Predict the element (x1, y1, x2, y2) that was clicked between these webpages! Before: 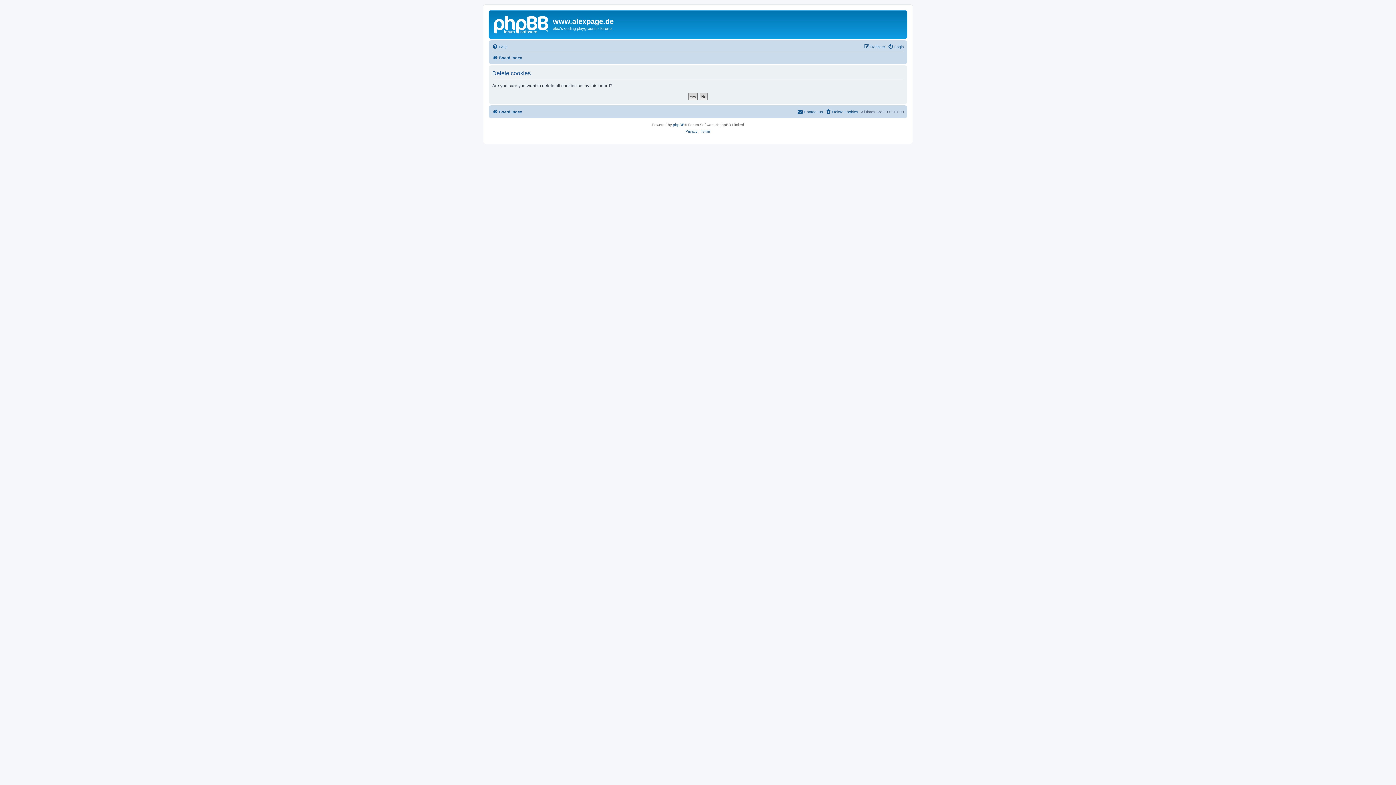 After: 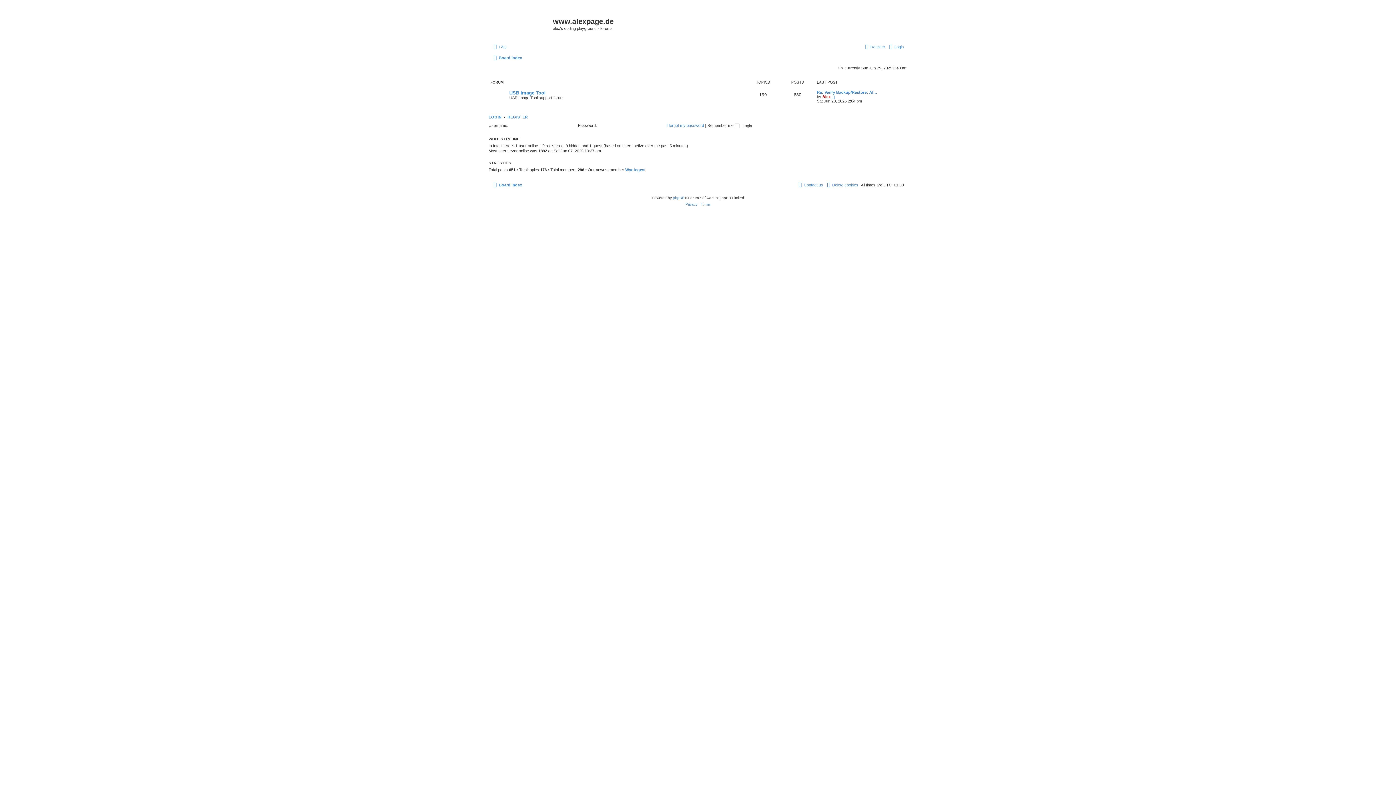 Action: bbox: (490, 12, 553, 35)